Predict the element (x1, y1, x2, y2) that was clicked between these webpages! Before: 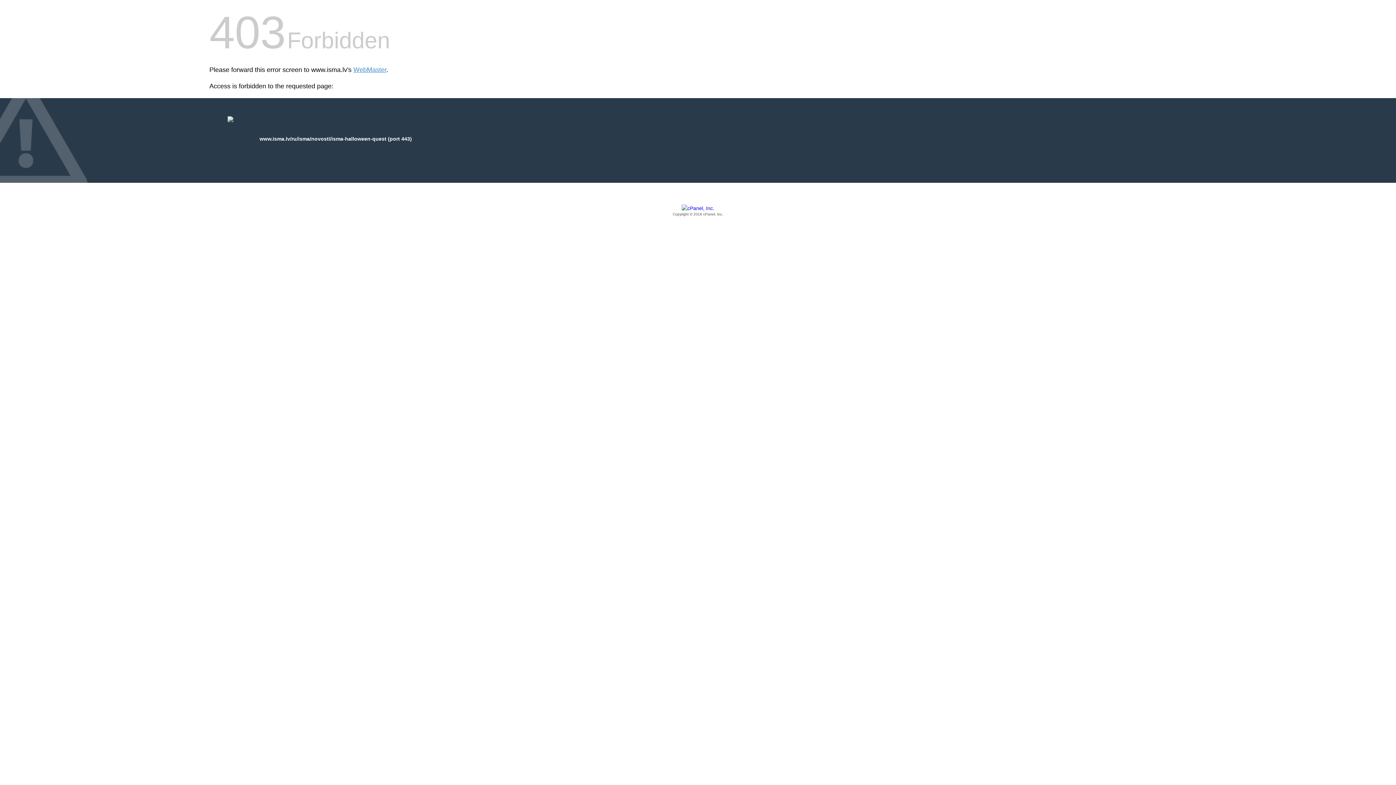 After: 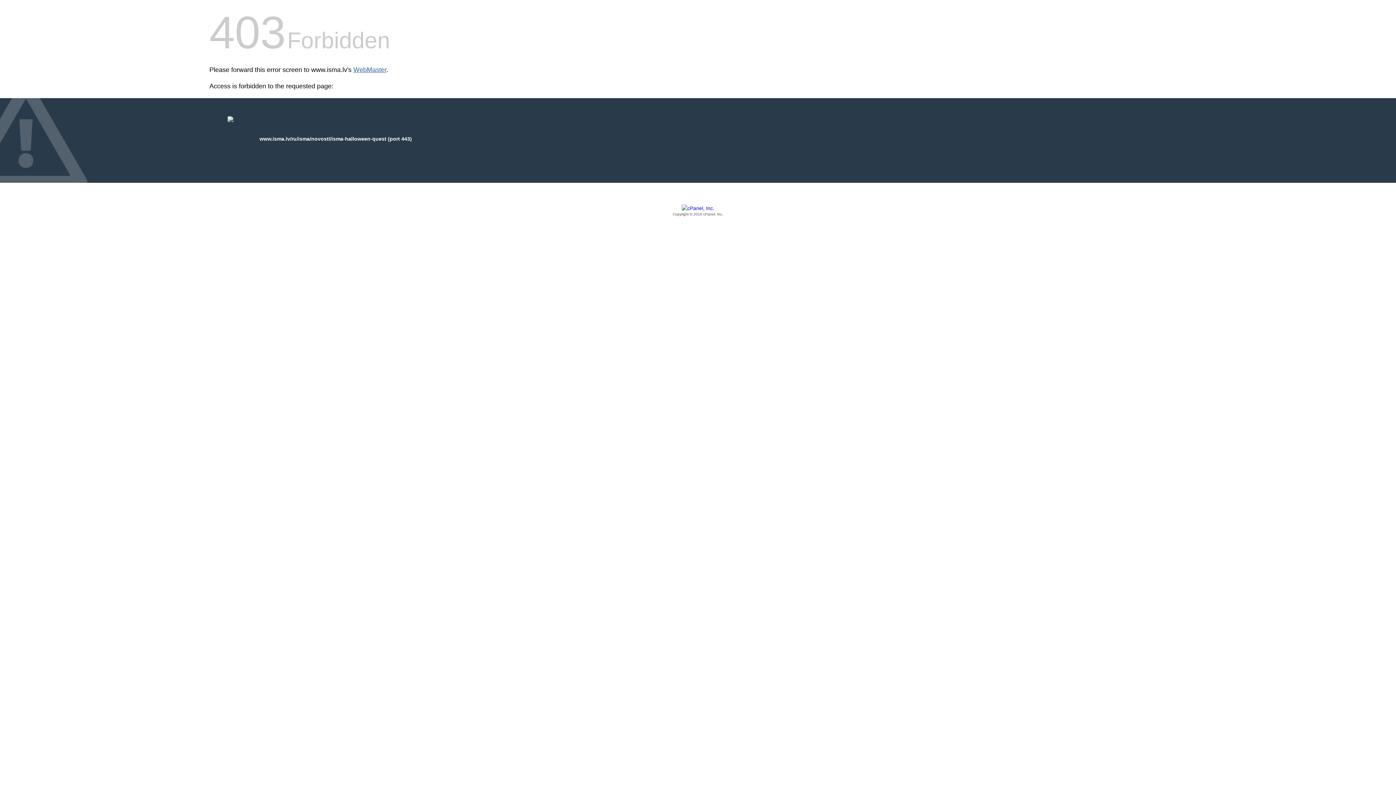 Action: bbox: (353, 66, 386, 73) label: WebMaster